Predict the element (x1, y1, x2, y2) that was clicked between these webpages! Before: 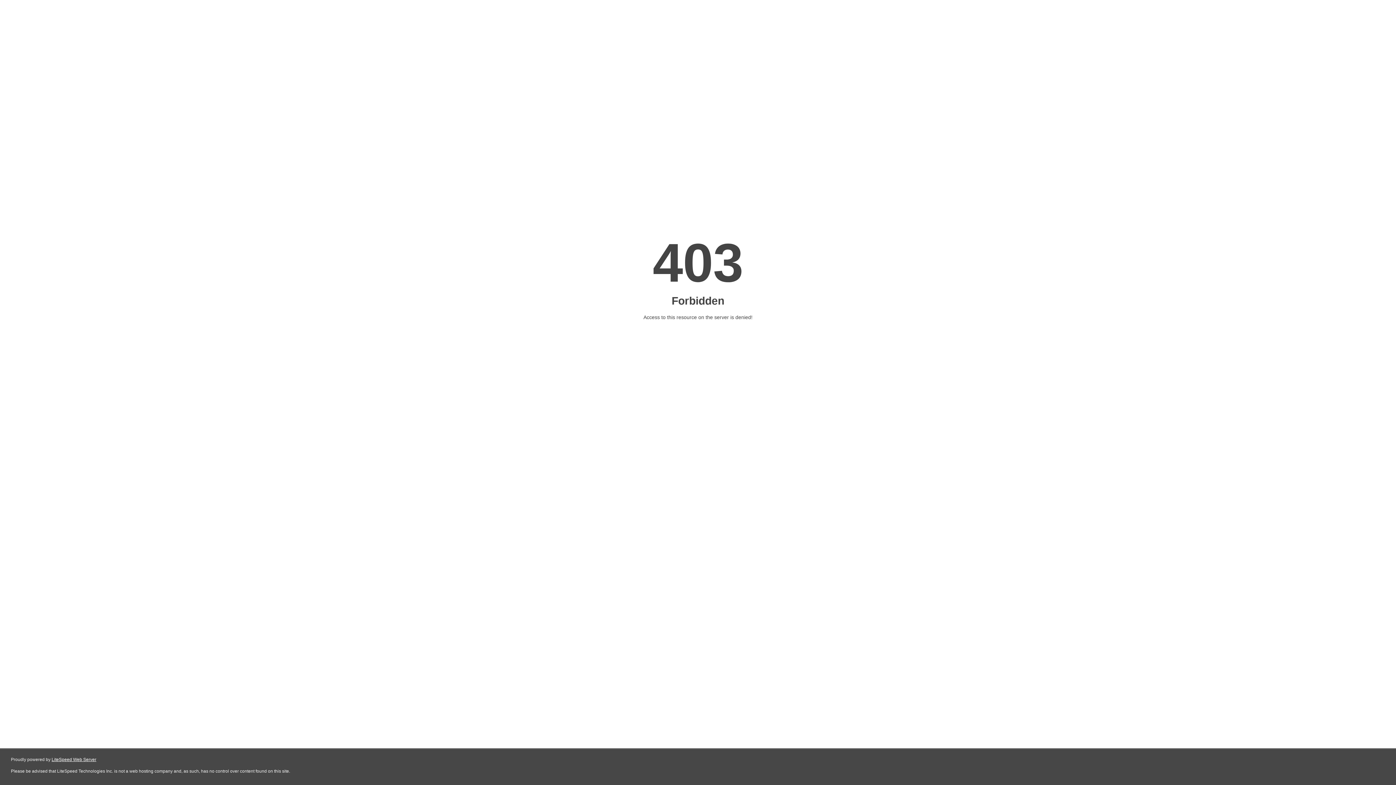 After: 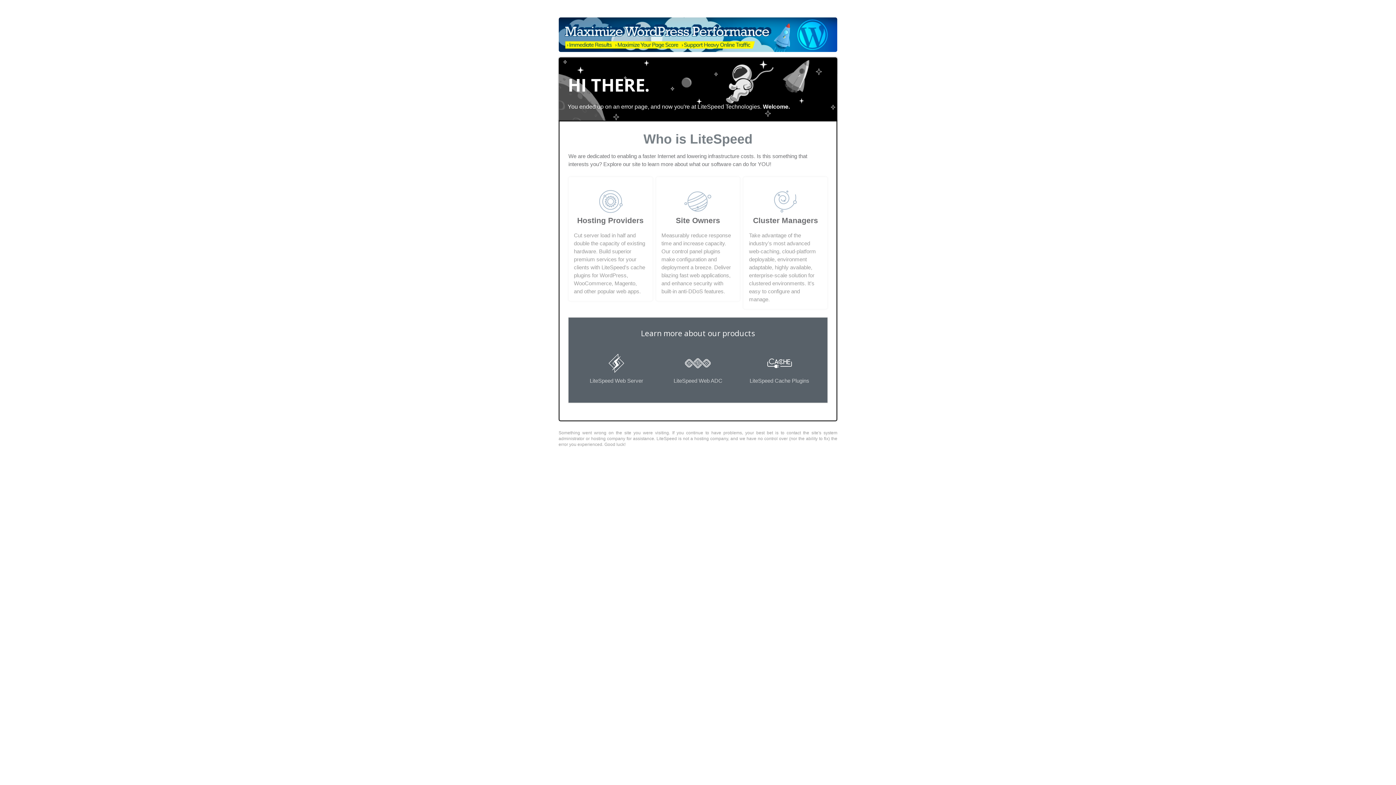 Action: label: LiteSpeed Web Server bbox: (51, 757, 96, 762)